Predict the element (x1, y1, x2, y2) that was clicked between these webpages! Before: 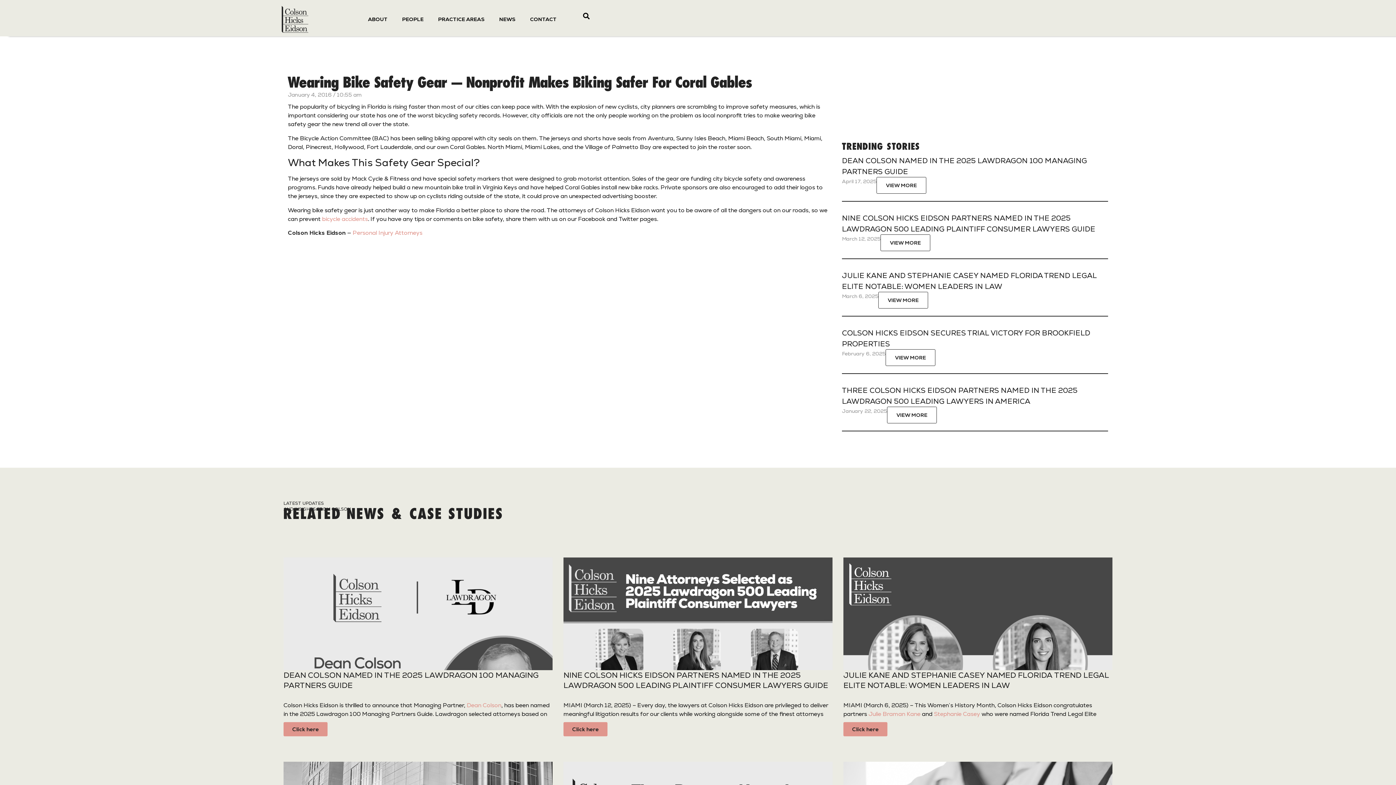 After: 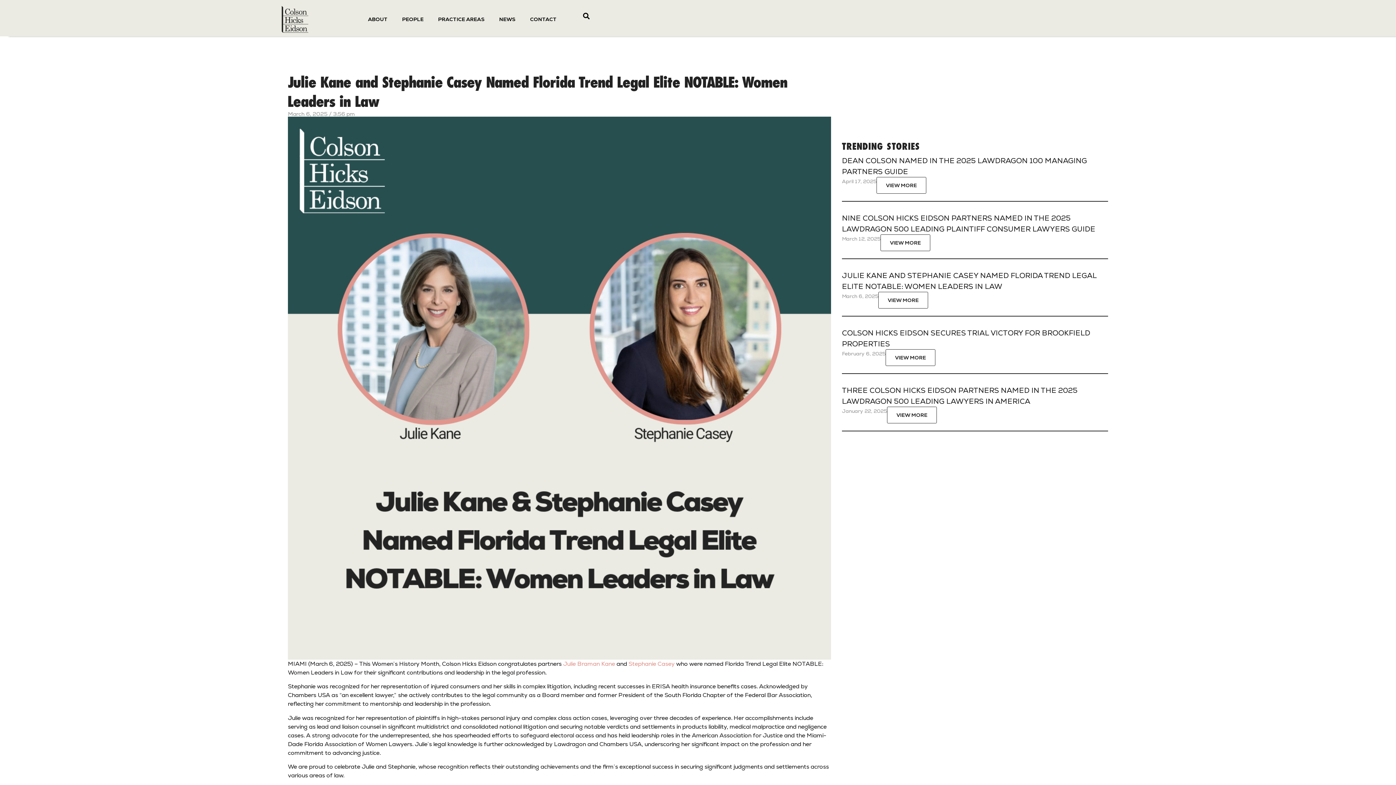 Action: bbox: (843, 670, 1109, 690) label: JULIE KANE AND STEPHANIE CASEY NAMED FLORIDA TREND LEGAL ELITE NOTABLE: WOMEN LEADERS IN LAW